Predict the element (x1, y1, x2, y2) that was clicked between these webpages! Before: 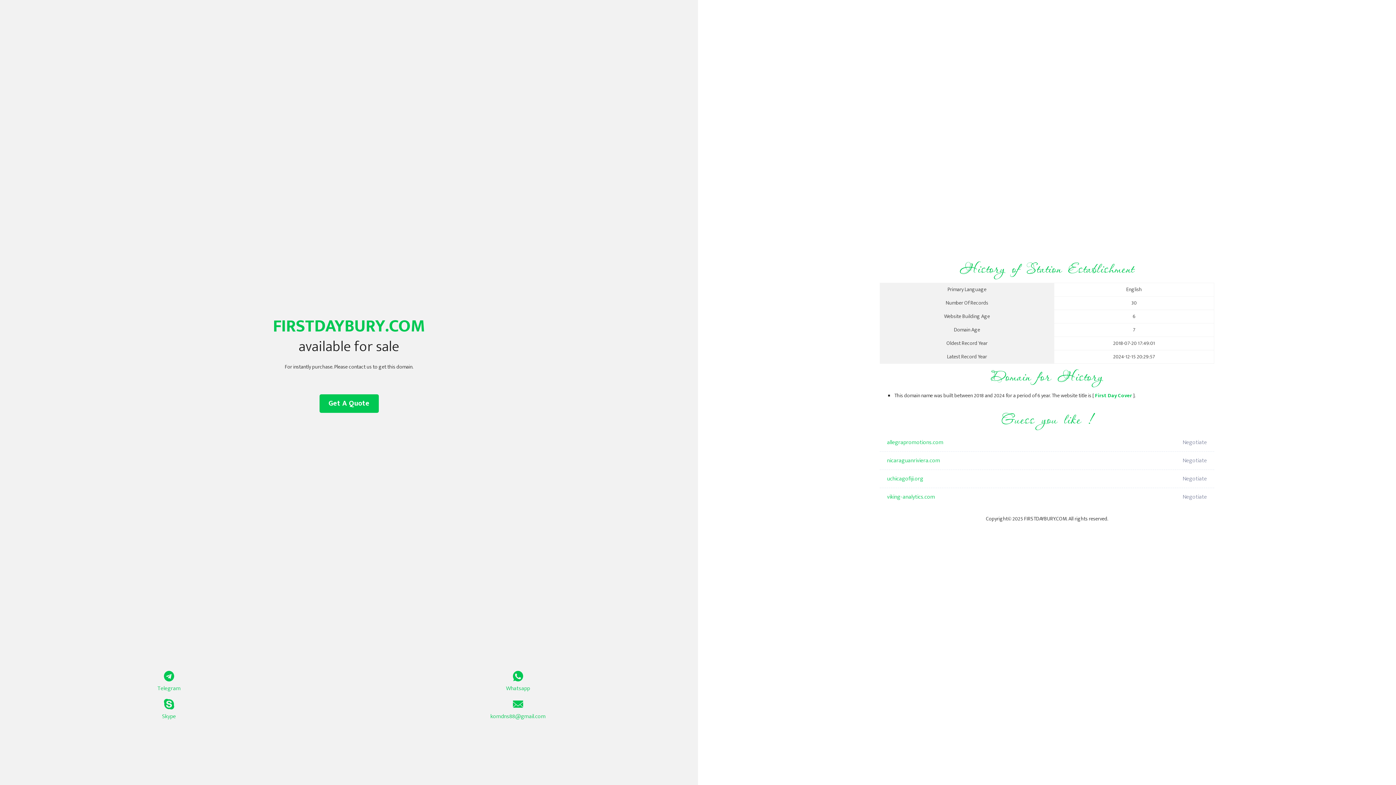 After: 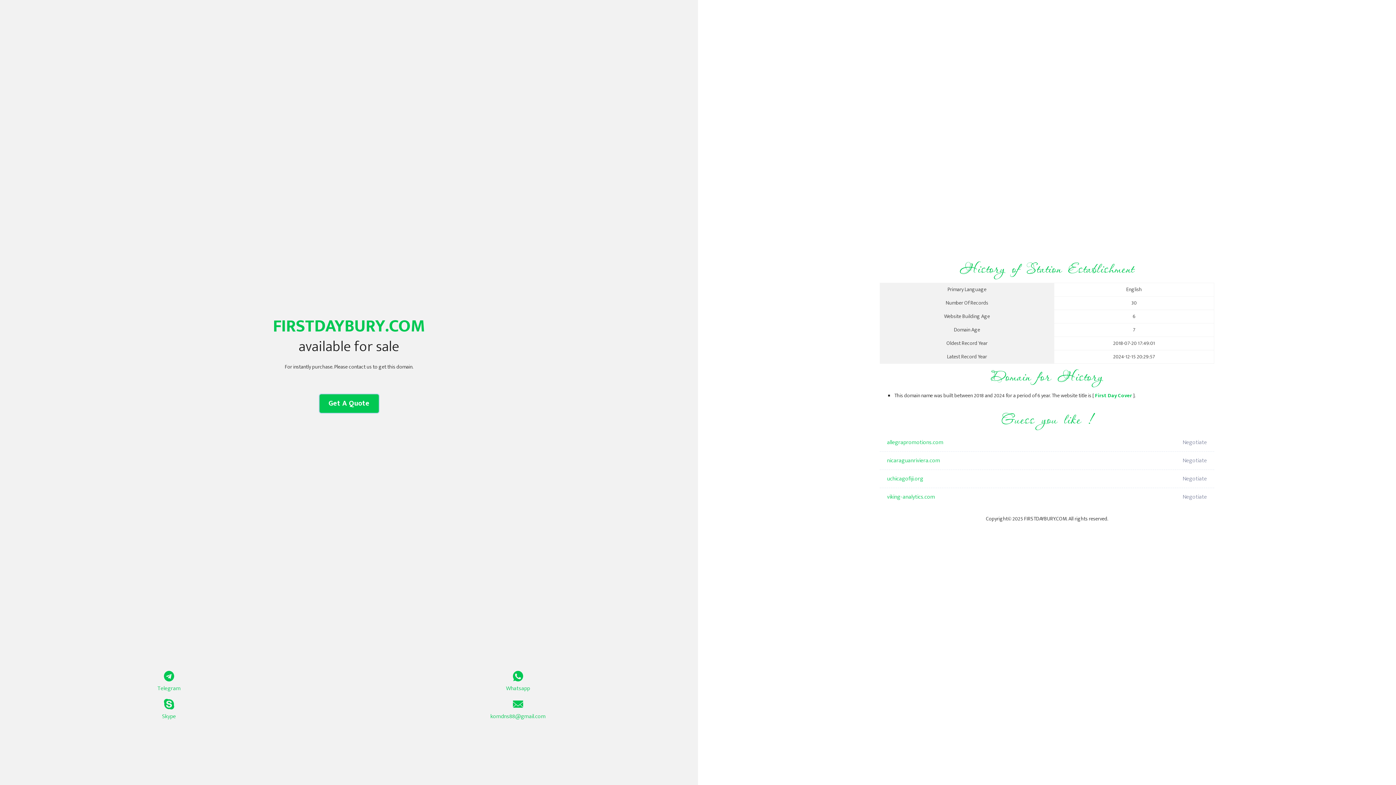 Action: label: Get A Quote bbox: (319, 394, 378, 413)